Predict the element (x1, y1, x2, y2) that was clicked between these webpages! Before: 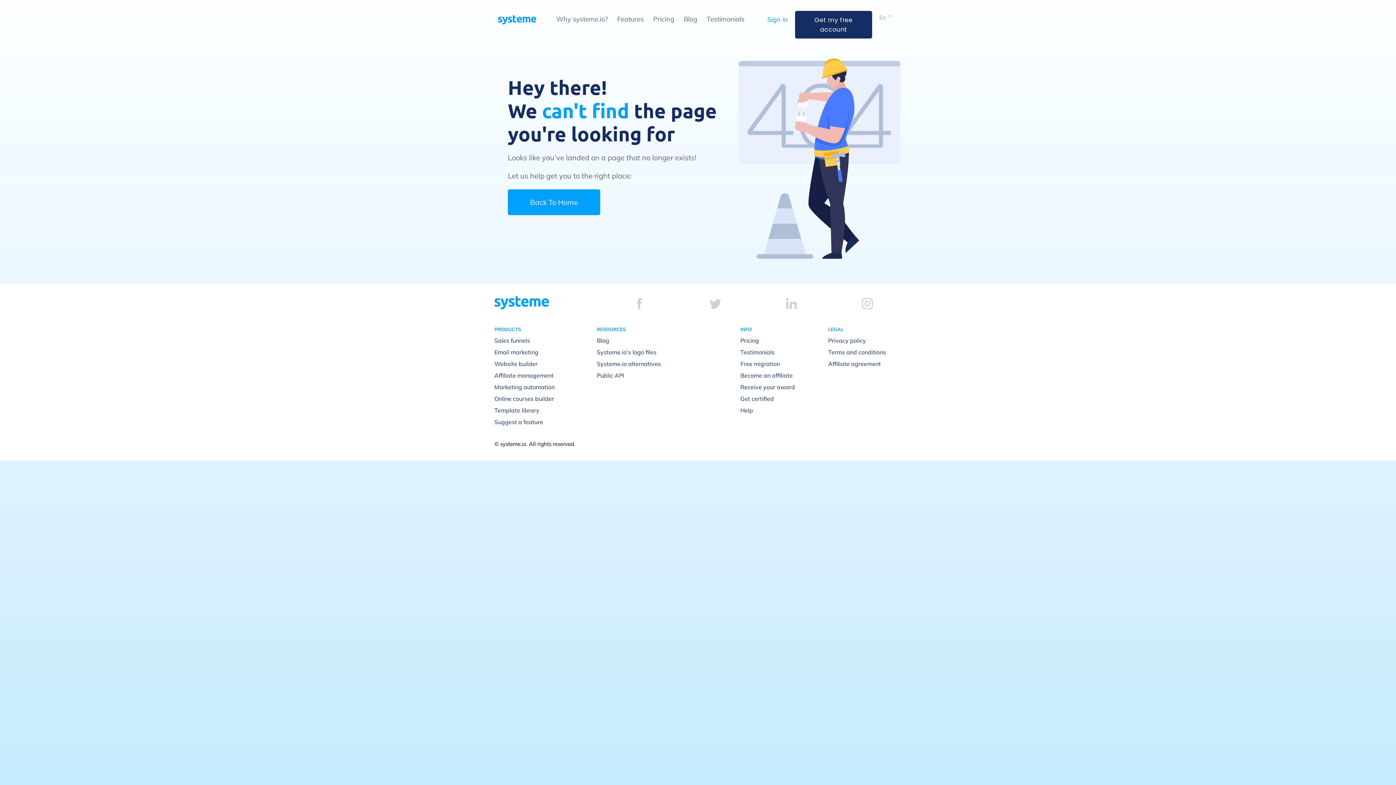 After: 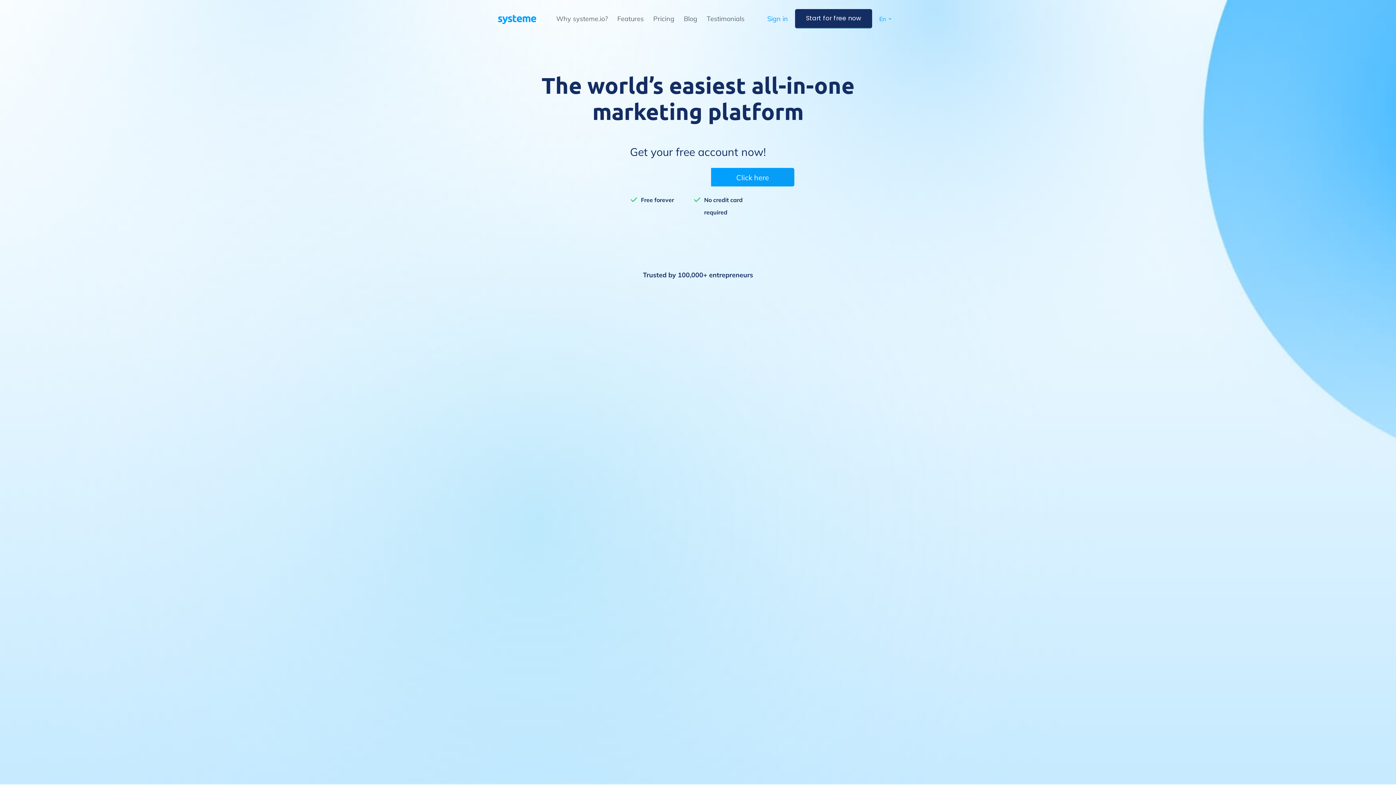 Action: bbox: (498, 15, 536, 24)